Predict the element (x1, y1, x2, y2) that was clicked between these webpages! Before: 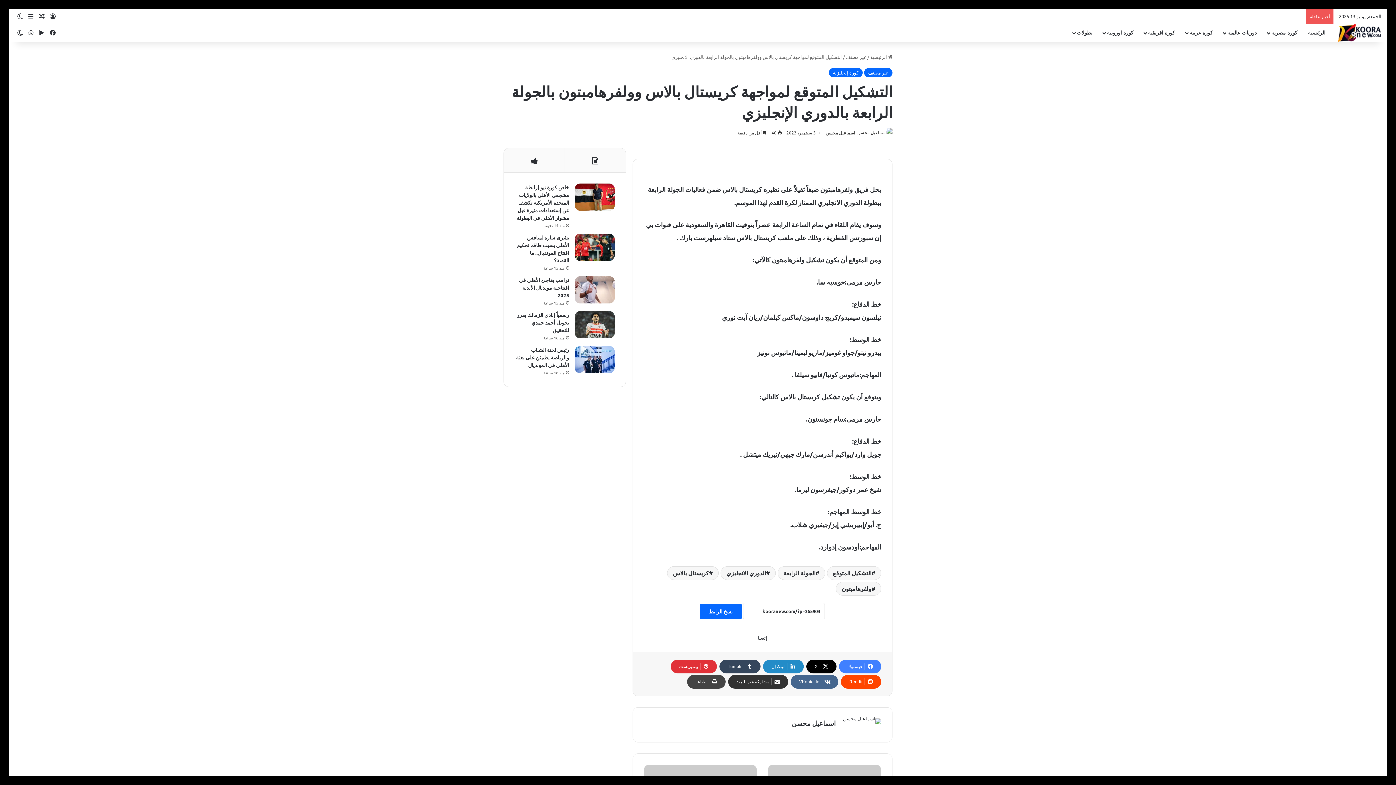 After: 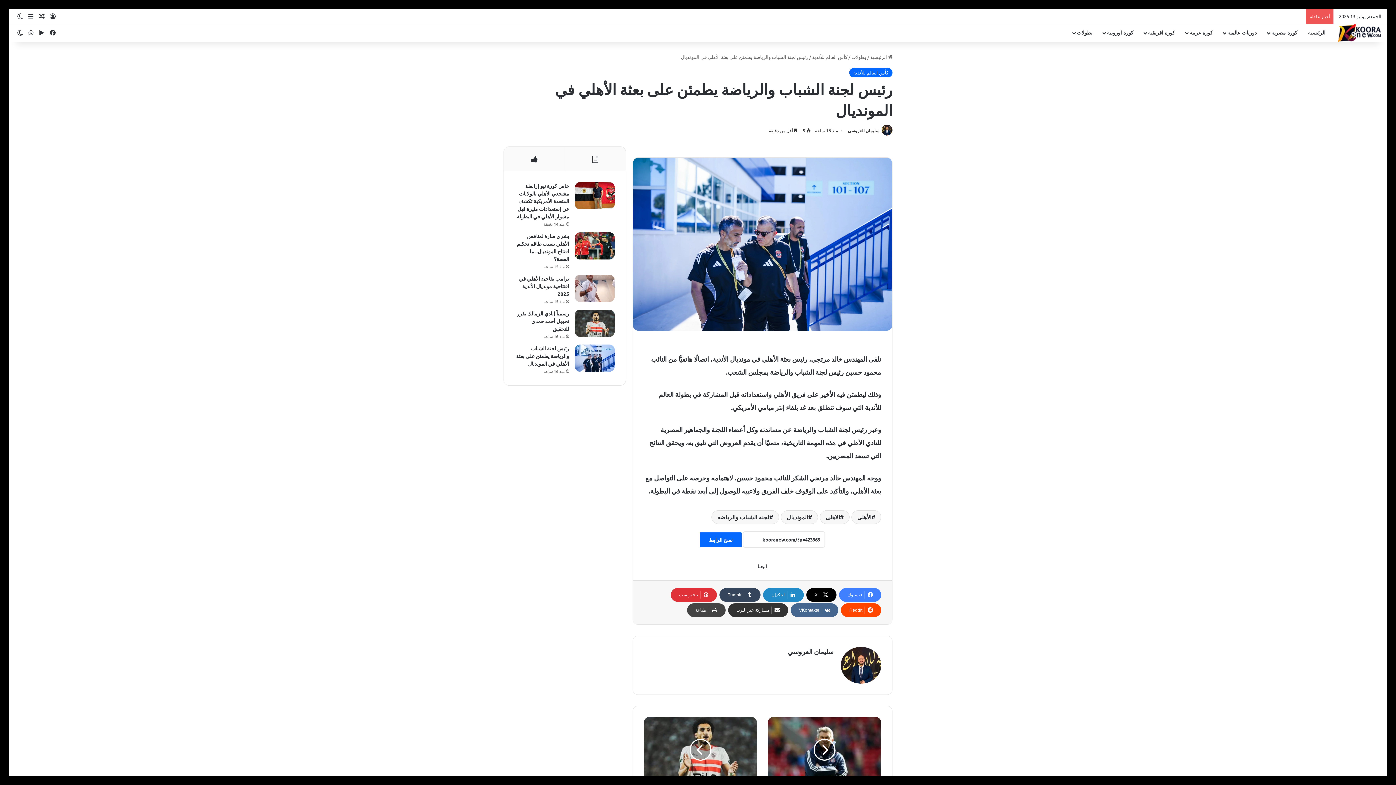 Action: bbox: (574, 346, 614, 373) label: رئيس لجنة الشباب والرياضة يطمئن على بعثة الأهلي في المونديال